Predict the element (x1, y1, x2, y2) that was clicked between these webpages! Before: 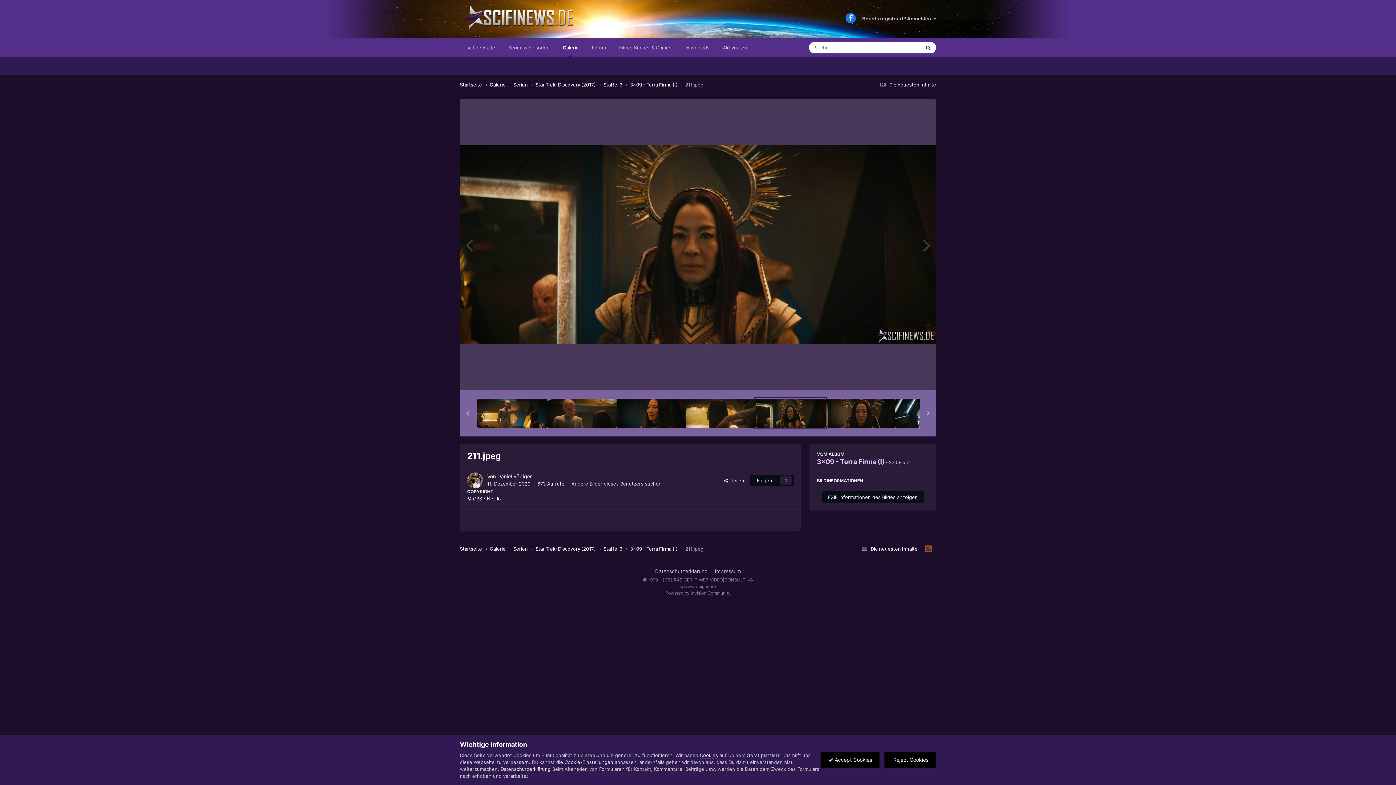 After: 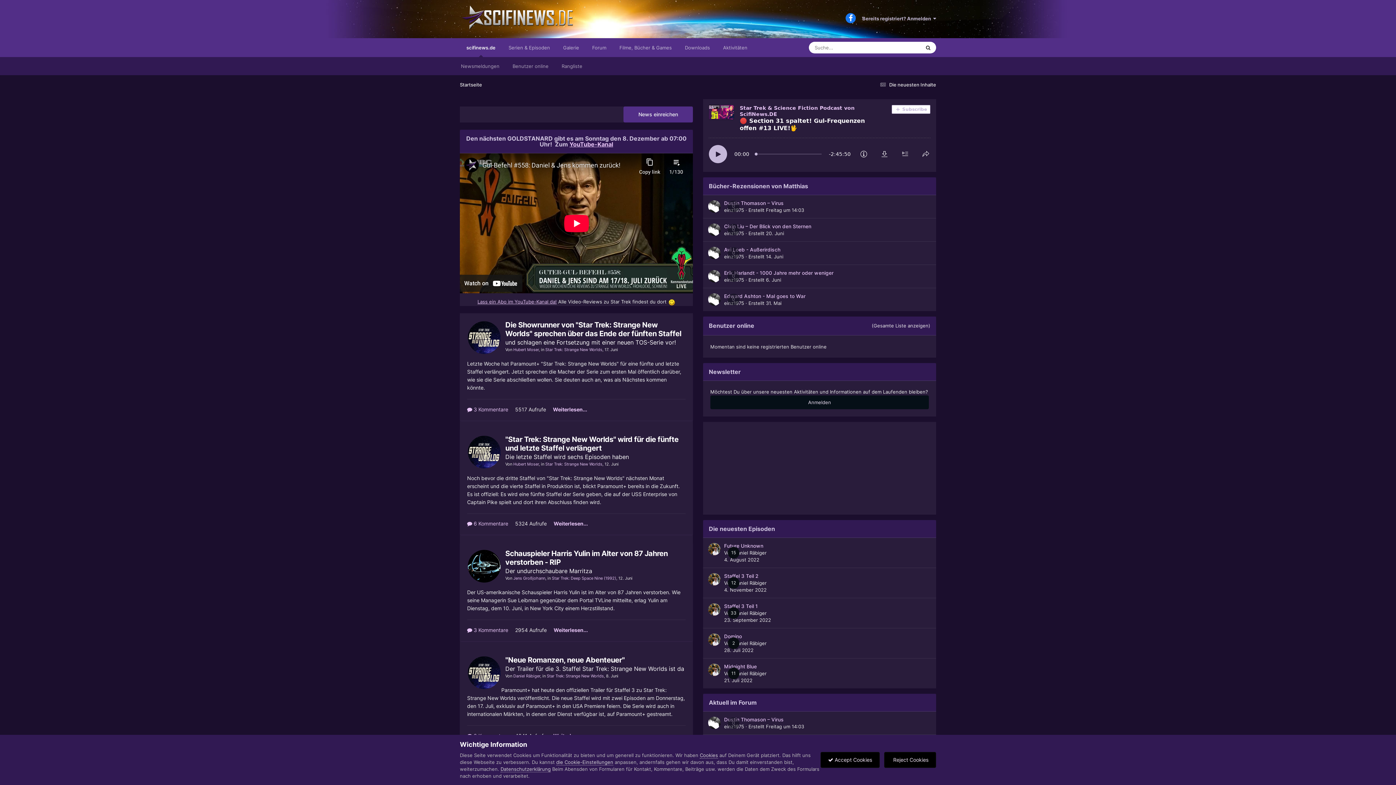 Action: label: Startseite  bbox: (460, 81, 489, 88)